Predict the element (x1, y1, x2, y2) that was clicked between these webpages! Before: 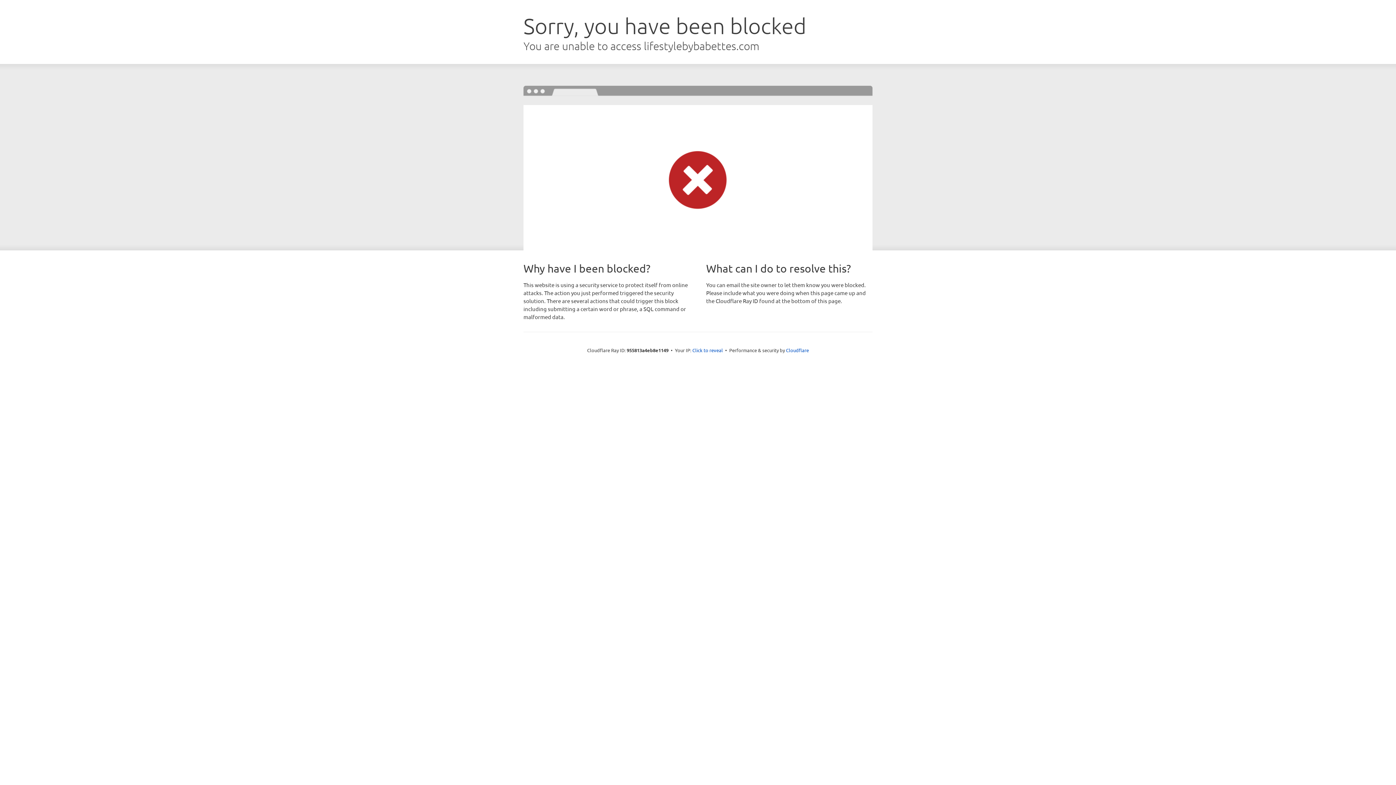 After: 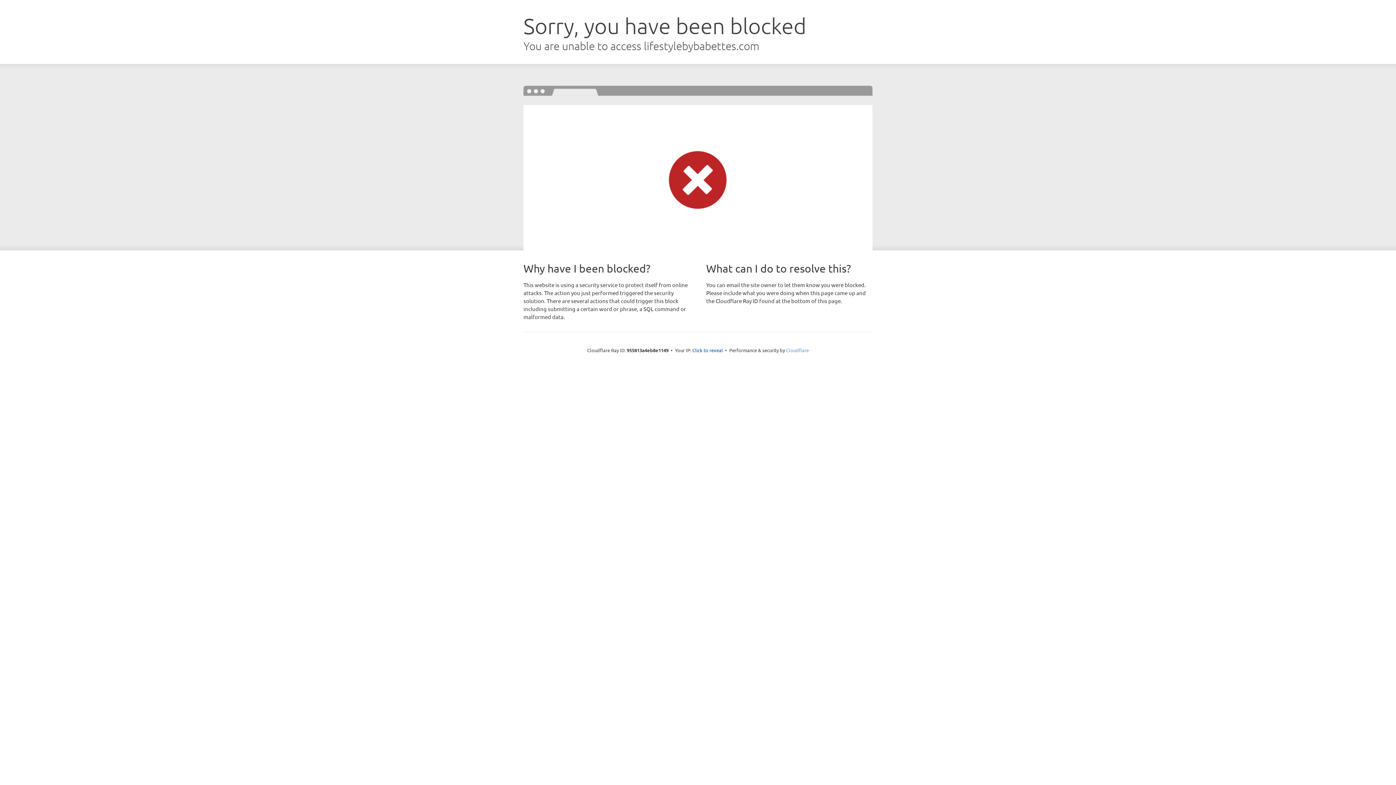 Action: label: Cloudflare bbox: (786, 347, 809, 353)